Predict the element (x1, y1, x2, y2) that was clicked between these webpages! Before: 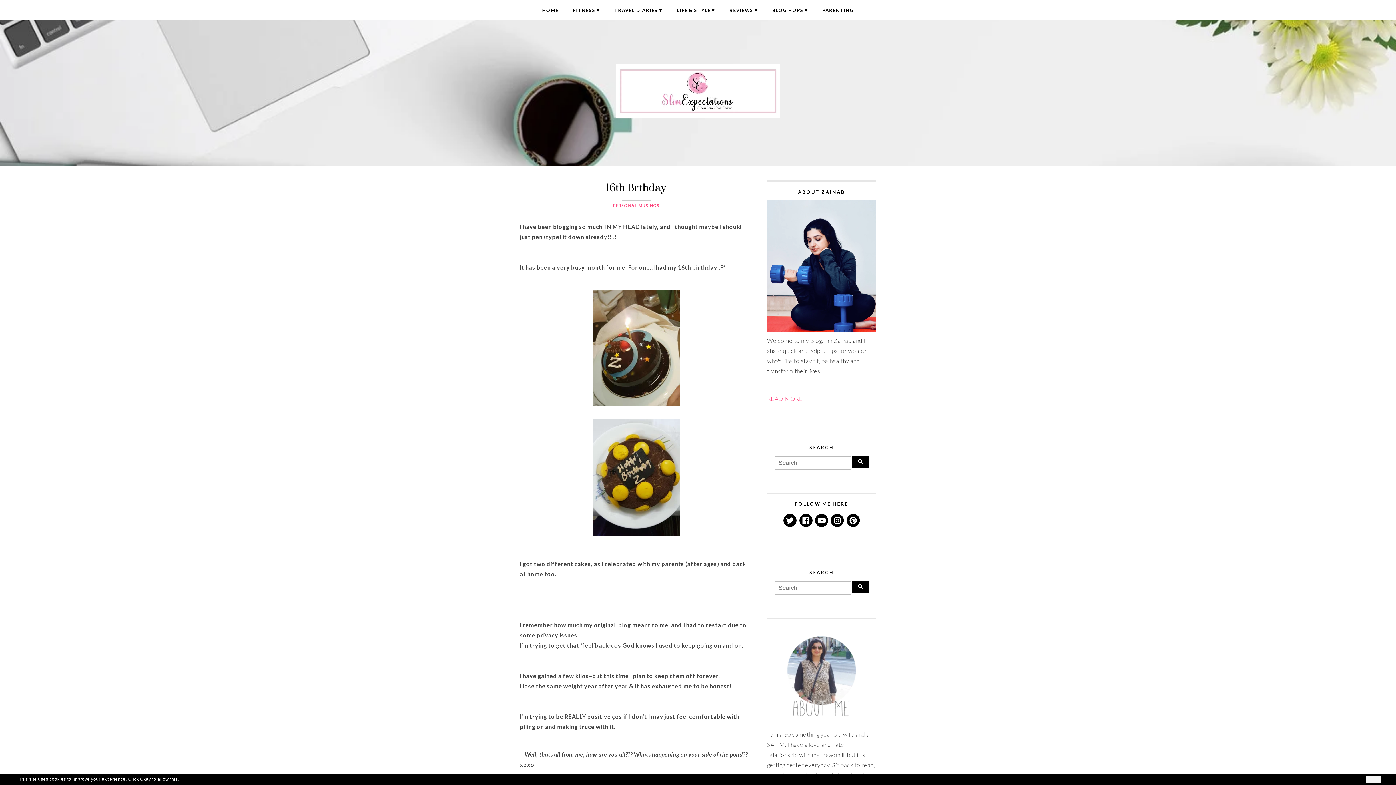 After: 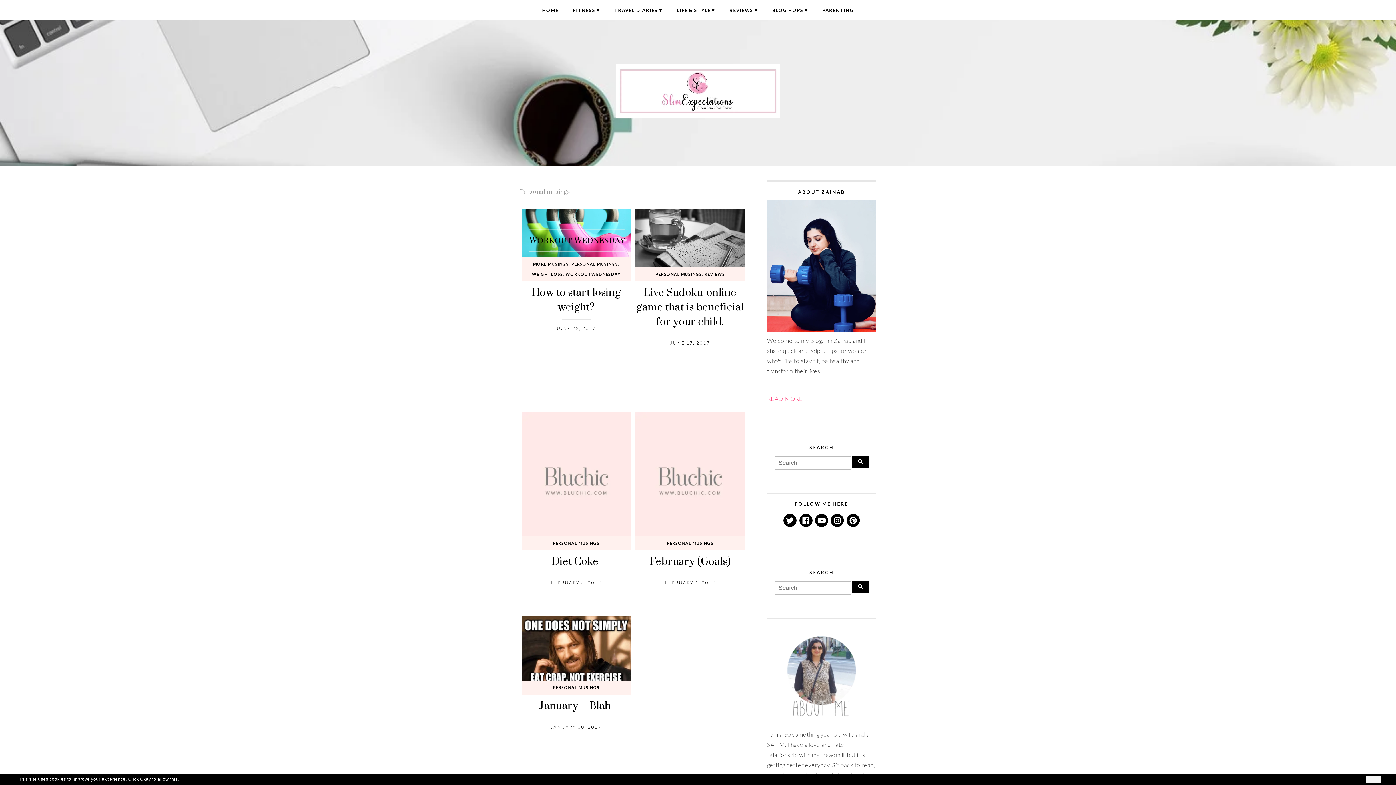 Action: bbox: (613, 203, 659, 208) label: PERSONAL MUSINGS